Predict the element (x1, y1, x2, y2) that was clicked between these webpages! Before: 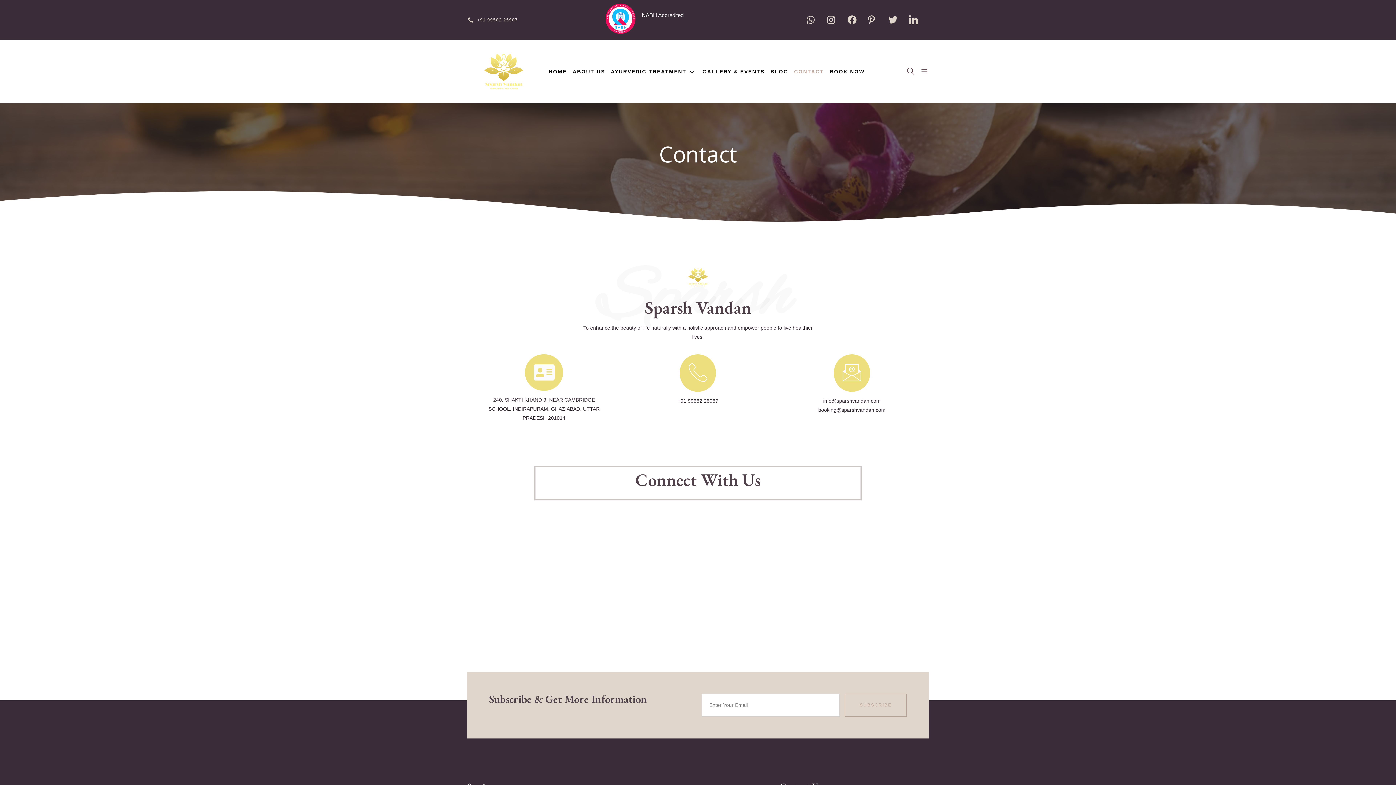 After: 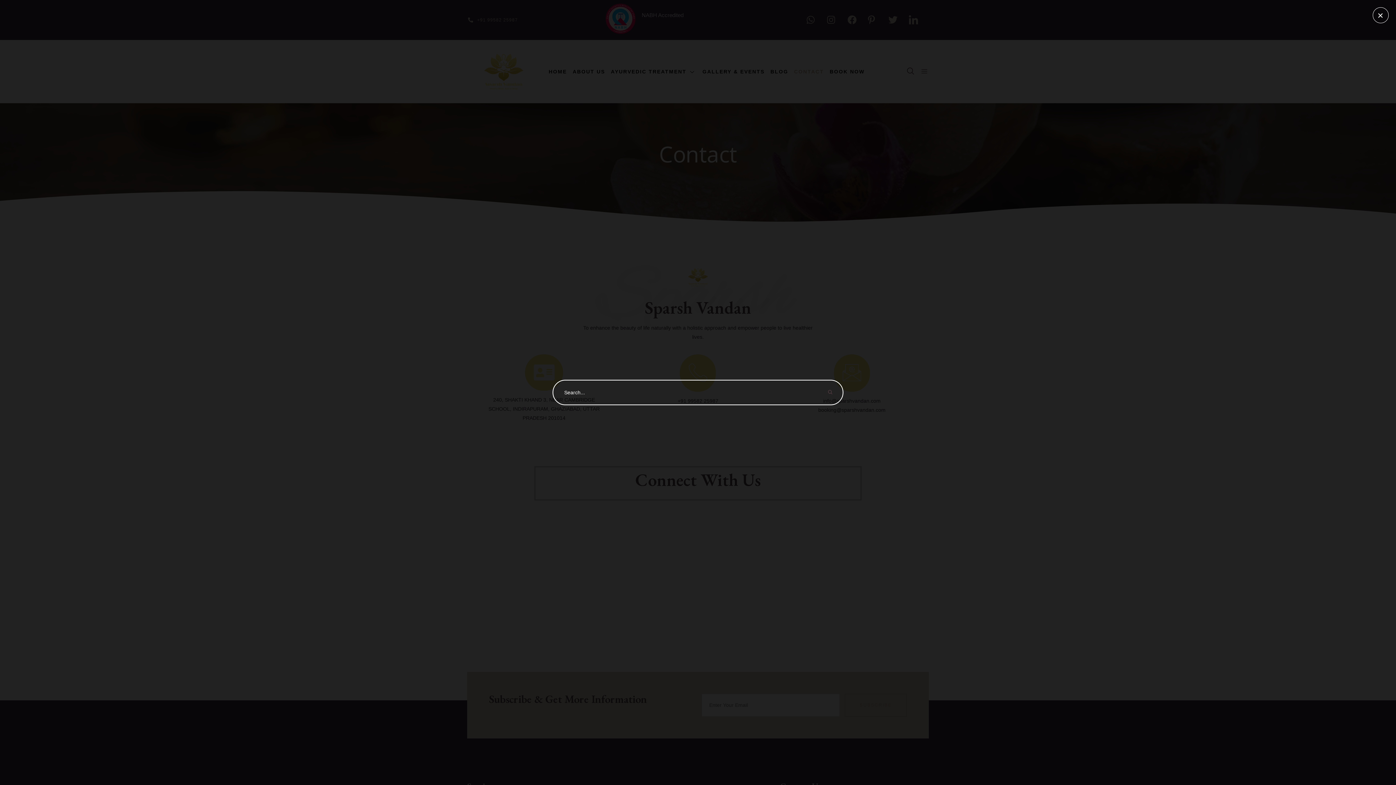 Action: bbox: (907, 66, 914, 77)